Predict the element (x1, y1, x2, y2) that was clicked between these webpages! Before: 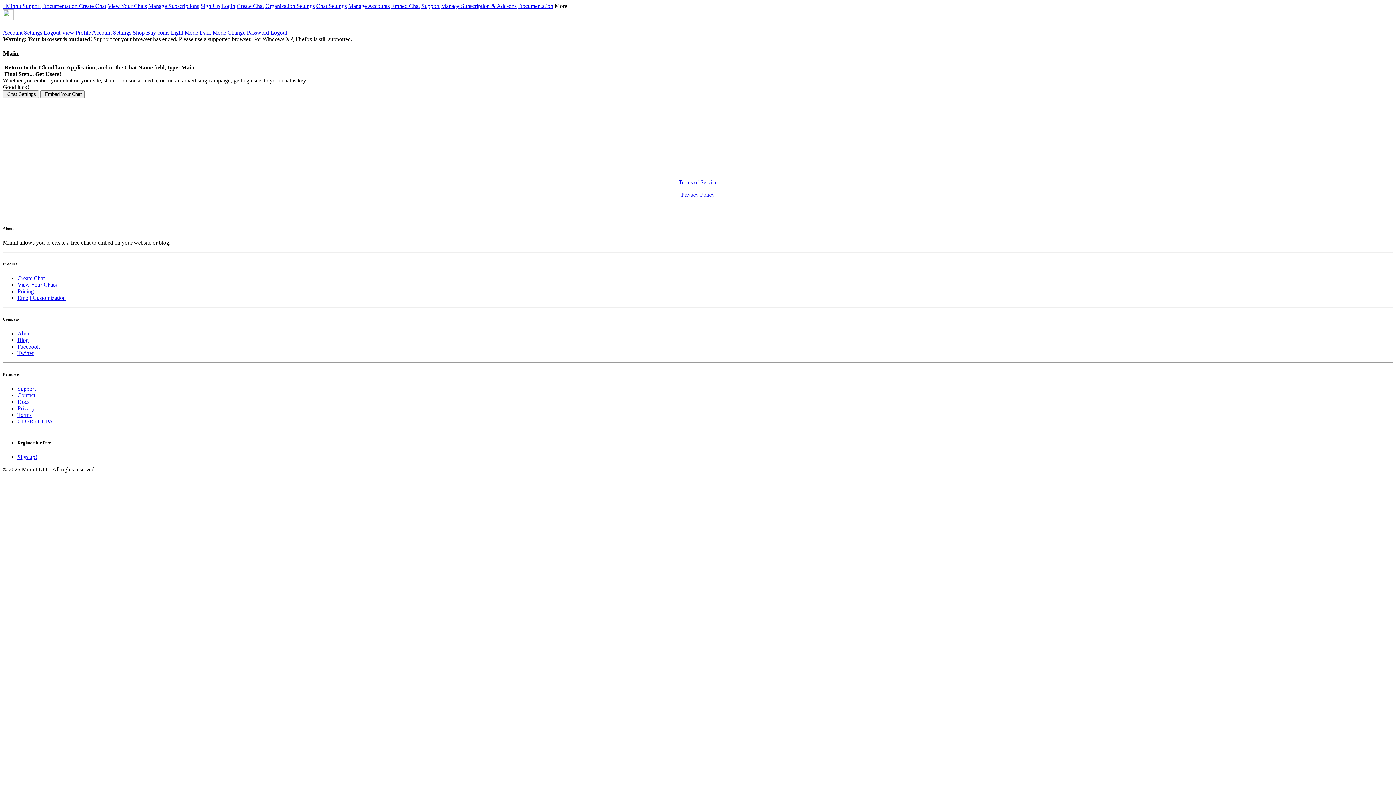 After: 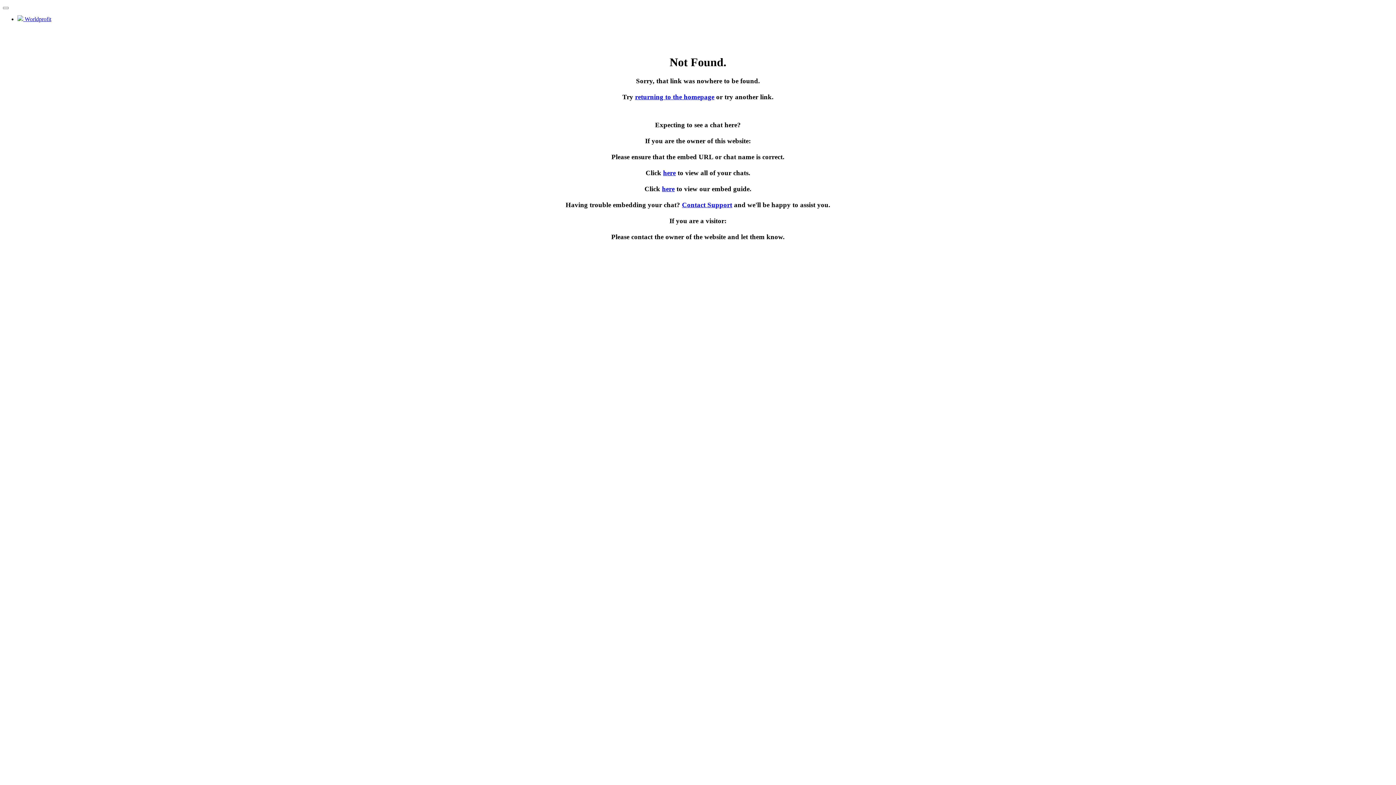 Action: bbox: (17, 288, 33, 294) label: Pricing